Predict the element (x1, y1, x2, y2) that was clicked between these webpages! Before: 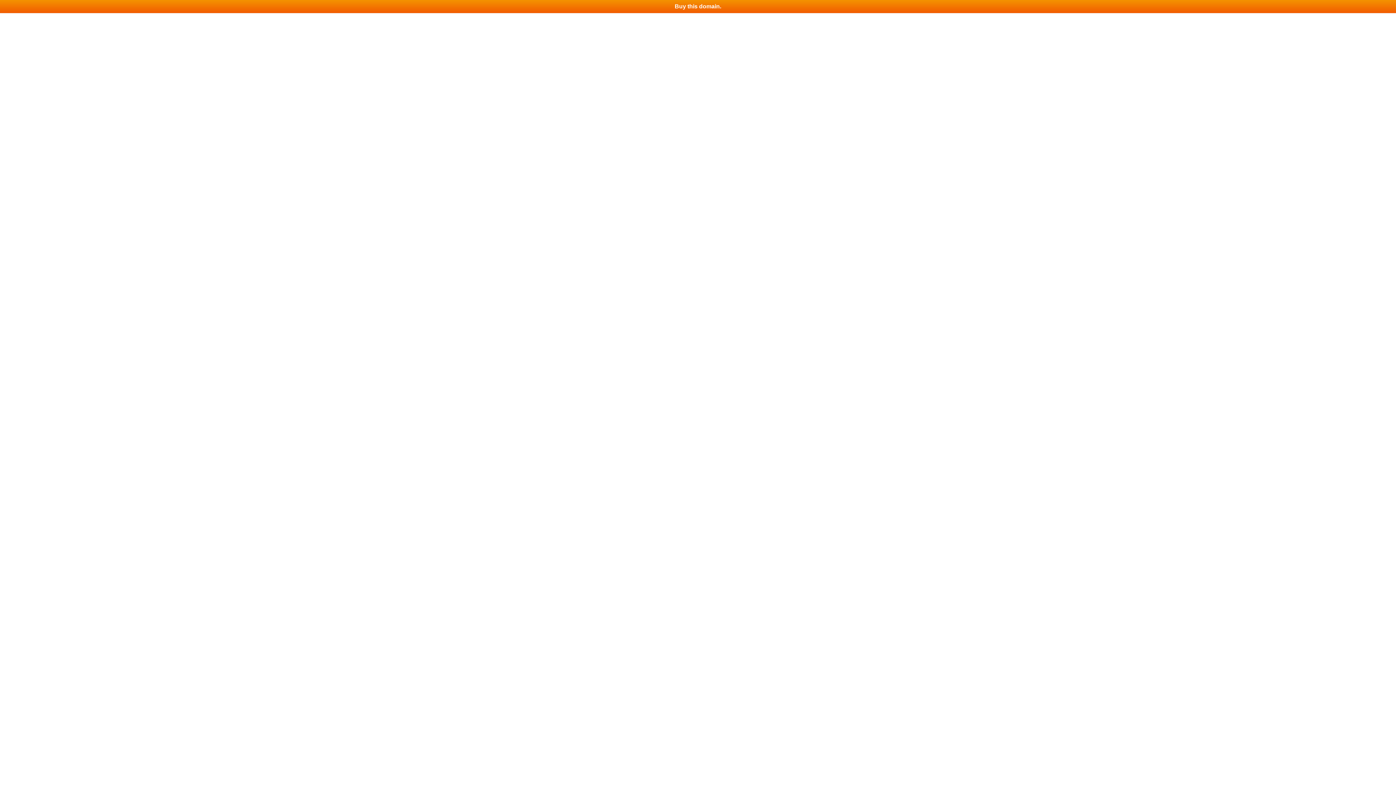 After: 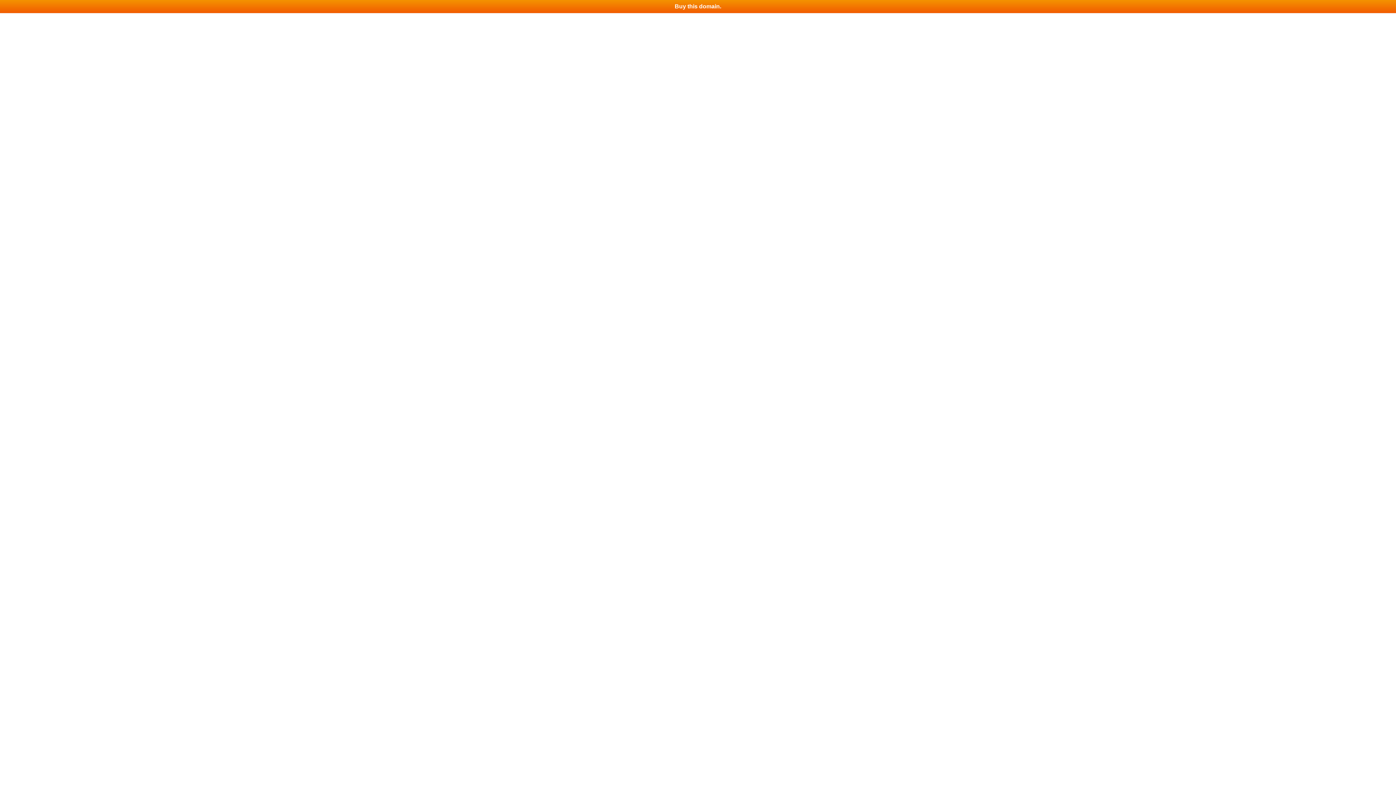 Action: bbox: (0, 0, 1396, 13) label: Buy this domain.